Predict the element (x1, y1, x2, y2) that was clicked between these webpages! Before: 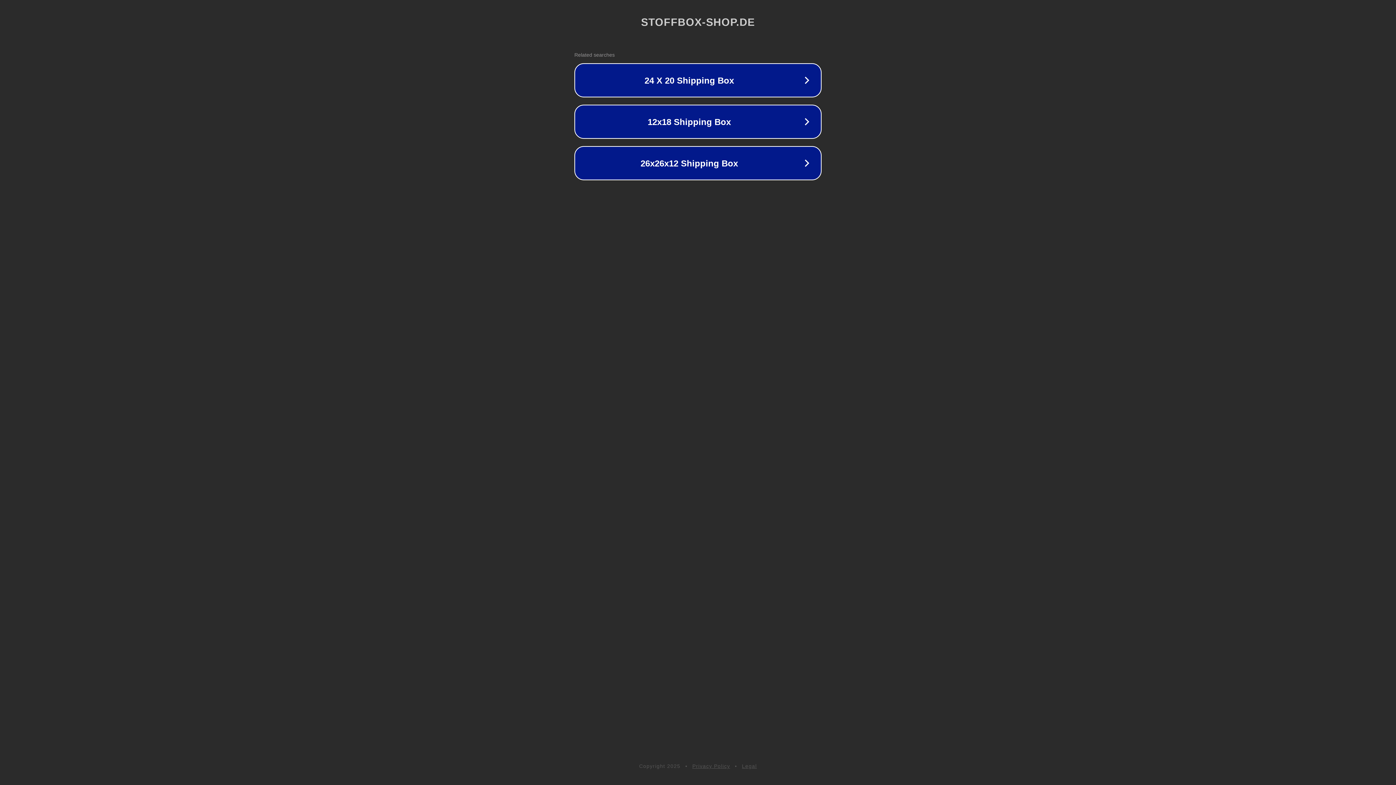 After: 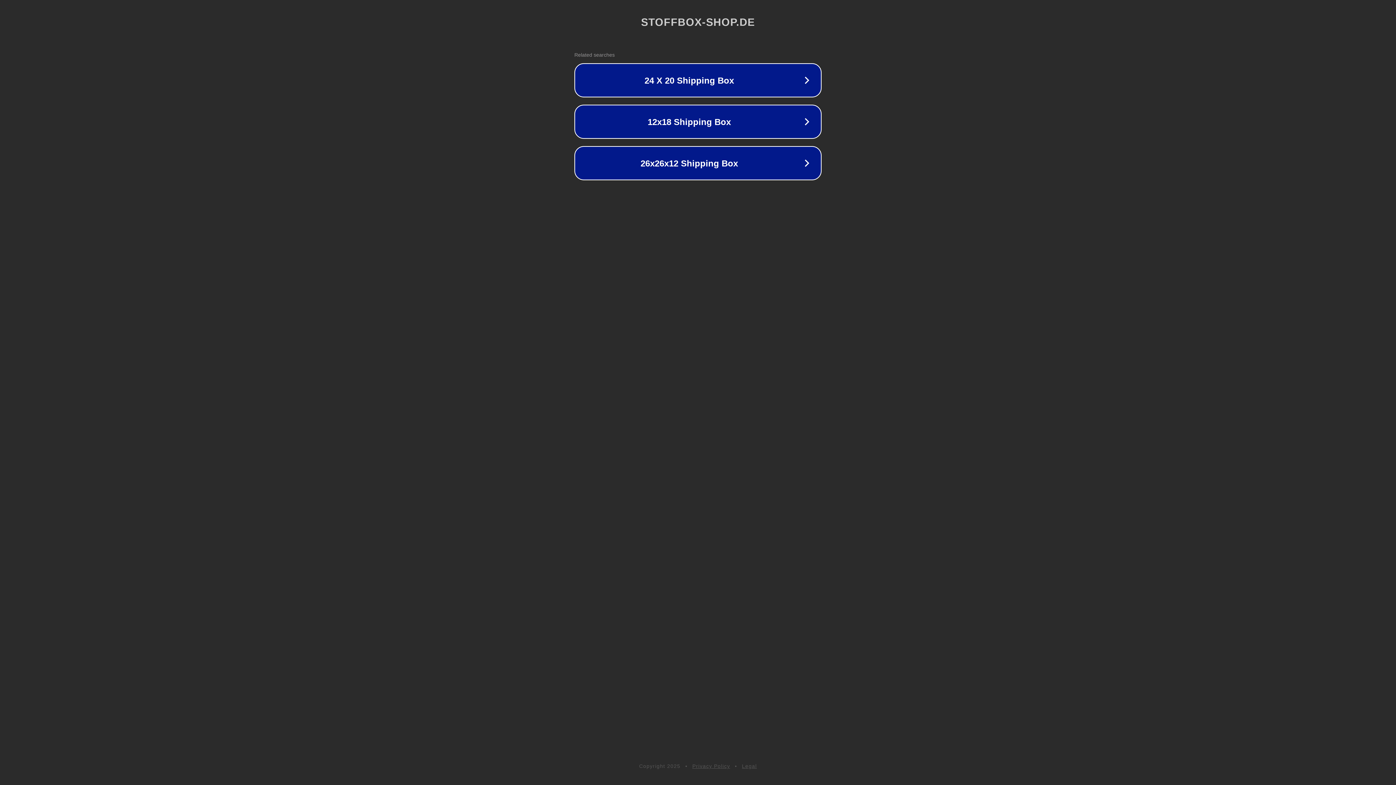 Action: bbox: (742, 763, 757, 769) label: Legal